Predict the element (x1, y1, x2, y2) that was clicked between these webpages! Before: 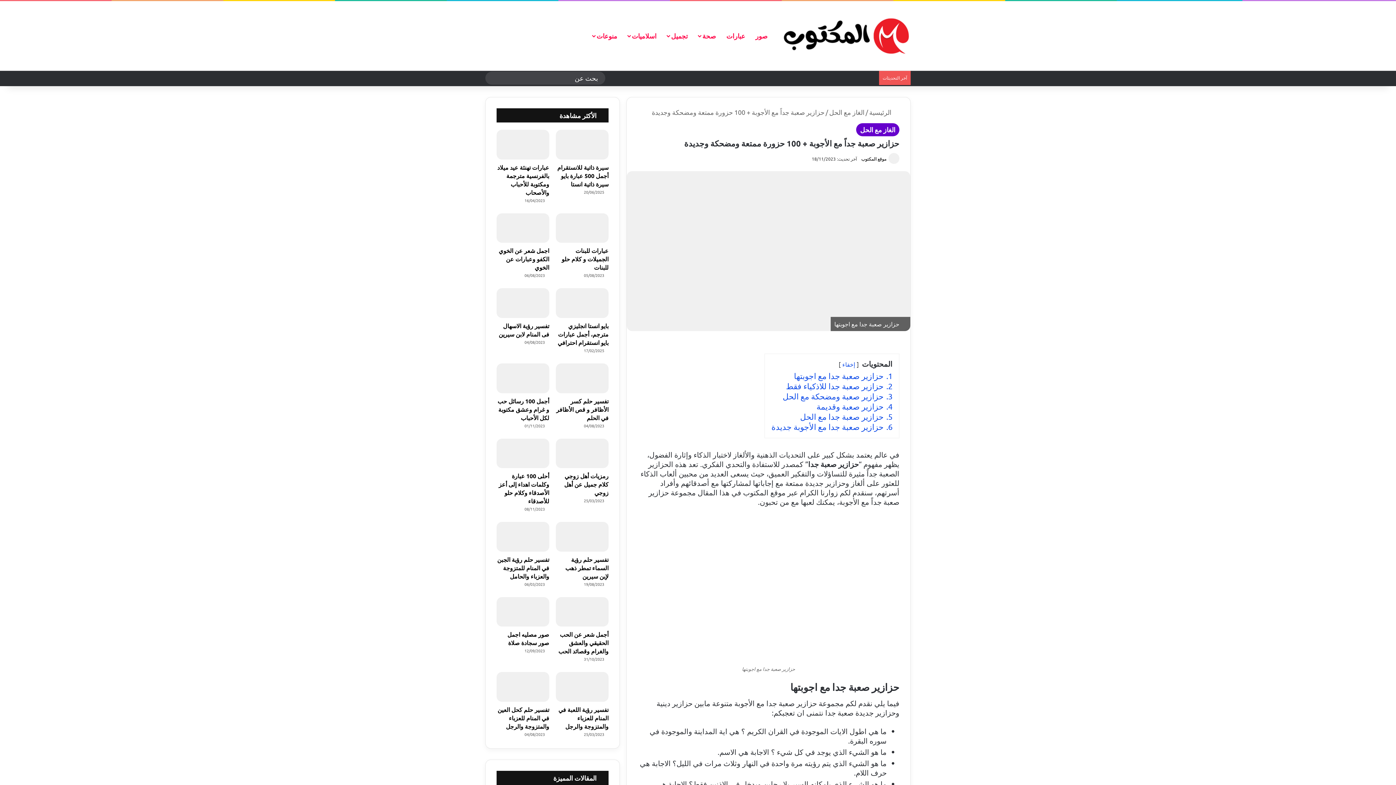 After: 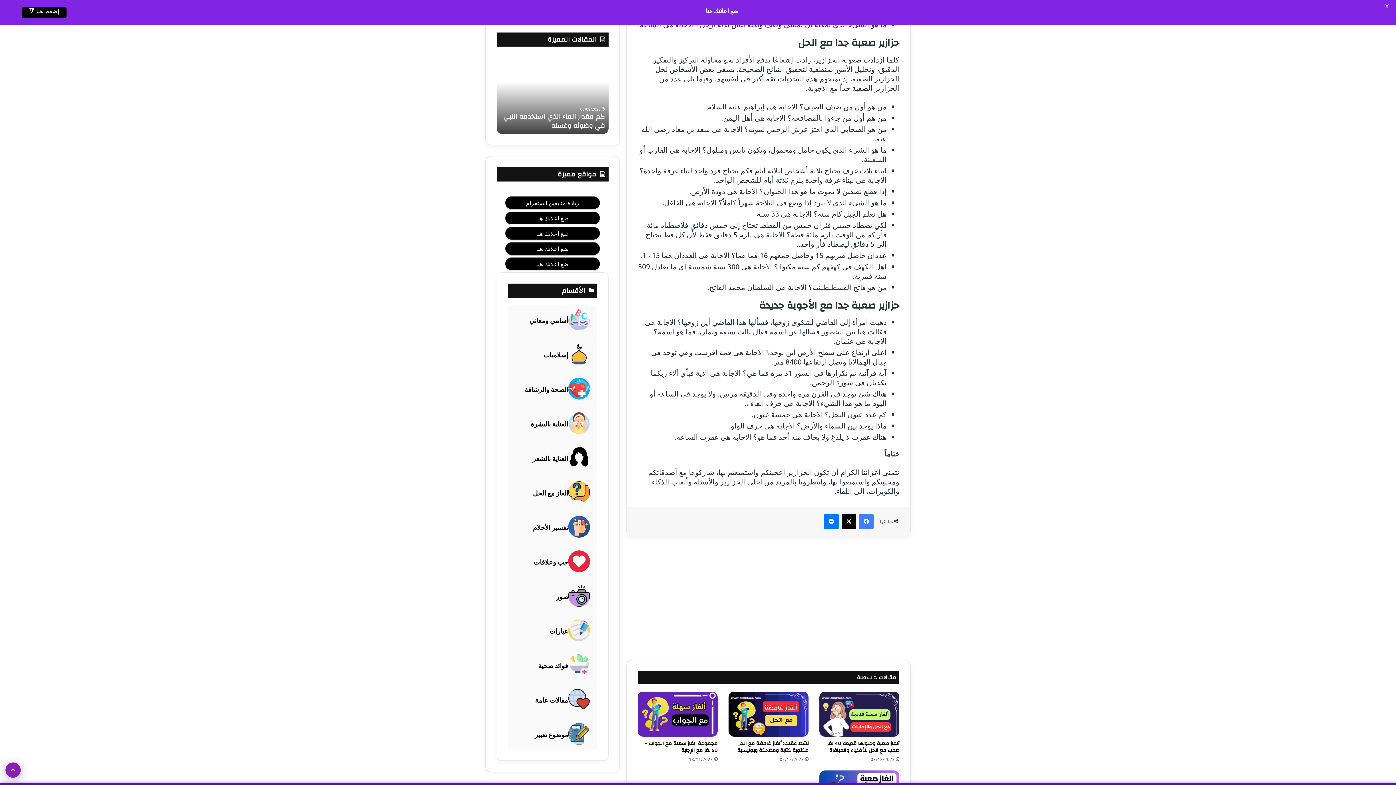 Action: label: 5. حزازير صعبة جدا مع الحل bbox: (800, 412, 892, 421)